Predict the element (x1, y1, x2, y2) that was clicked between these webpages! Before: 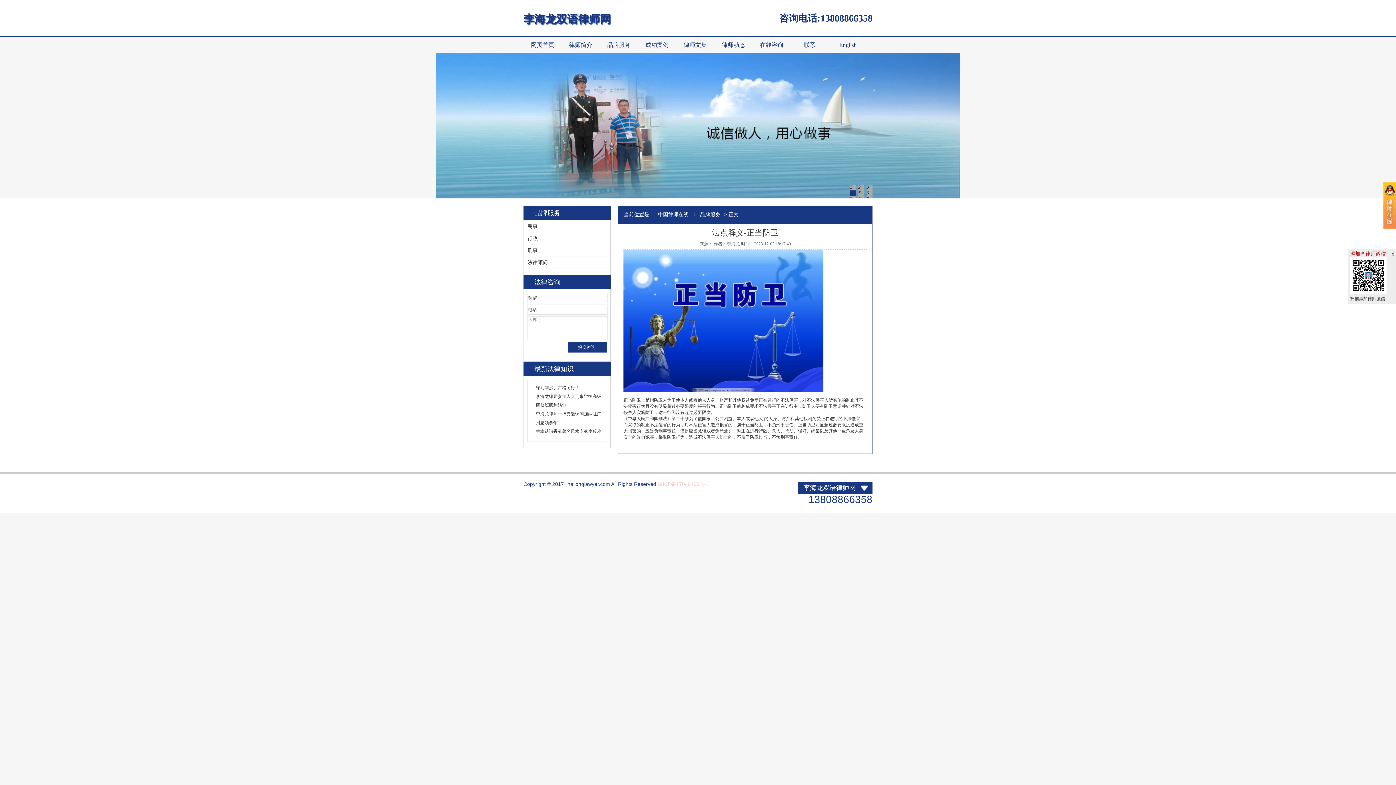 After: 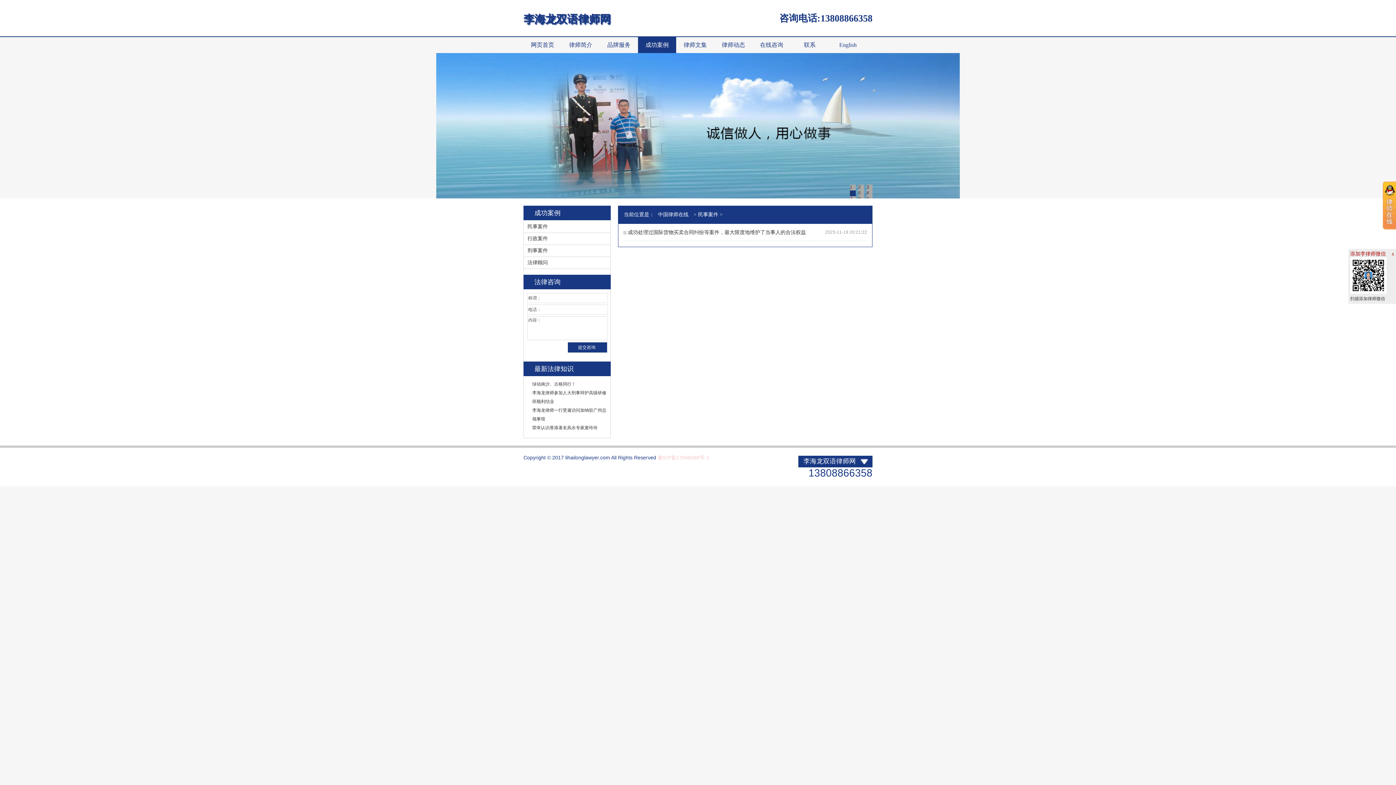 Action: bbox: (638, 37, 676, 53) label: 成功案例